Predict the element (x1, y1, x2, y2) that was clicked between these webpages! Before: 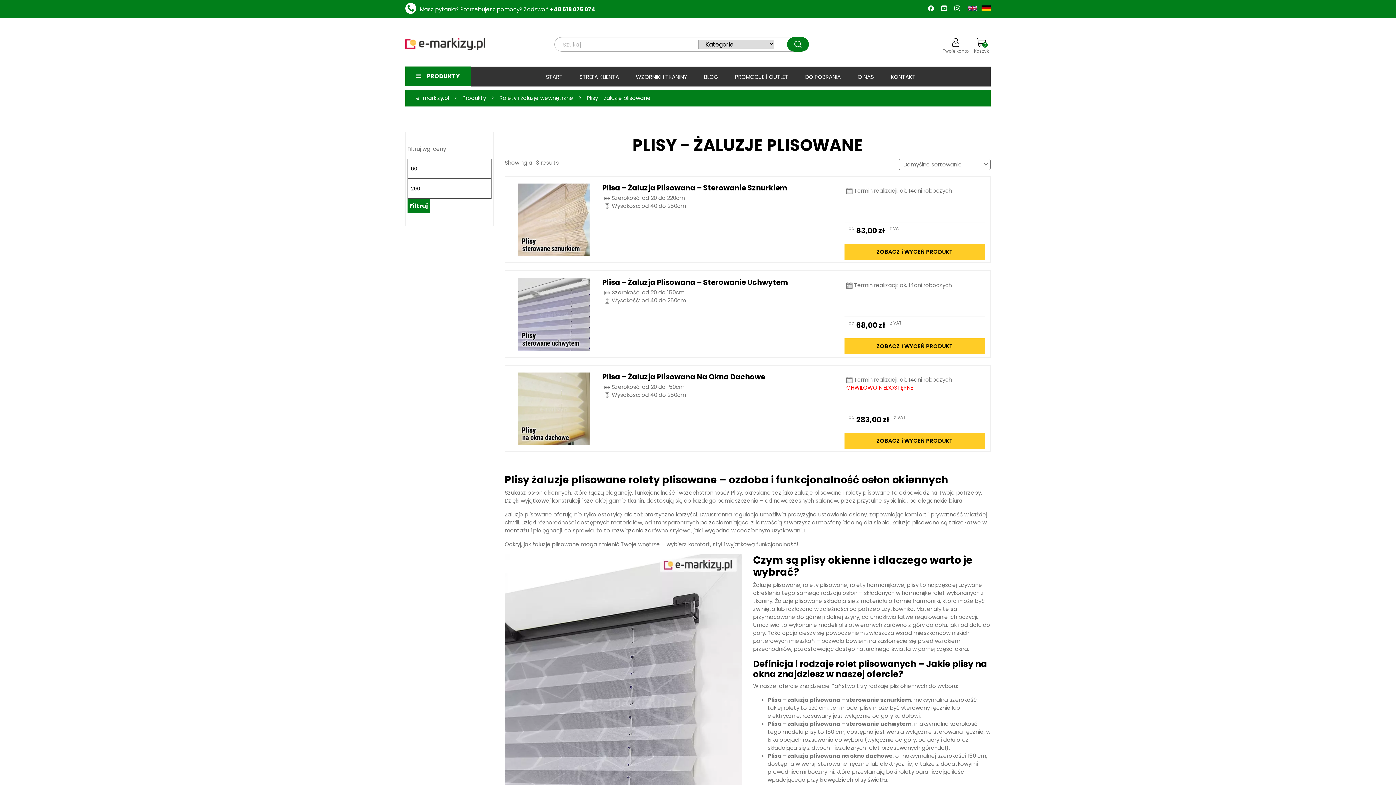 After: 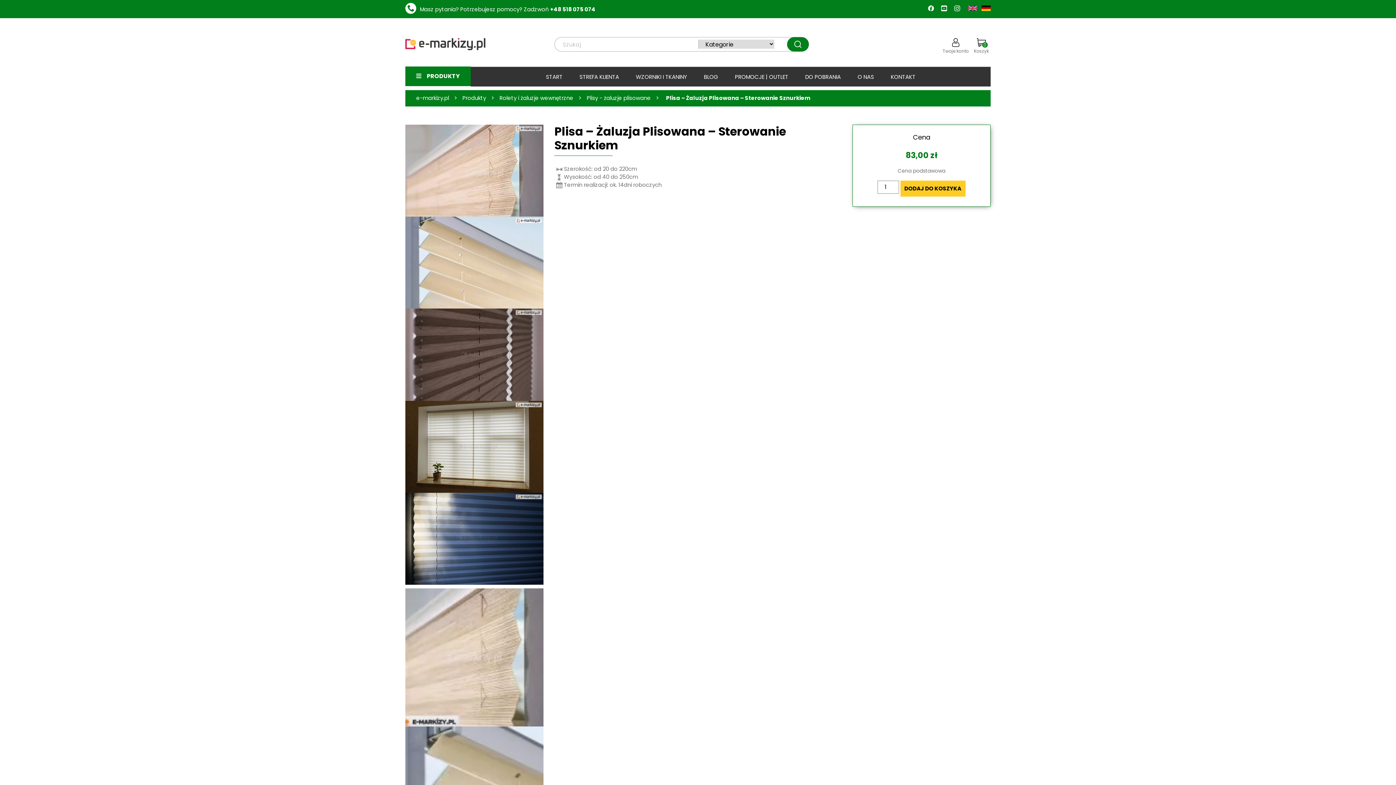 Action: label: od
 
83,00 zł
 
z VAT

  bbox: (844, 222, 907, 231)